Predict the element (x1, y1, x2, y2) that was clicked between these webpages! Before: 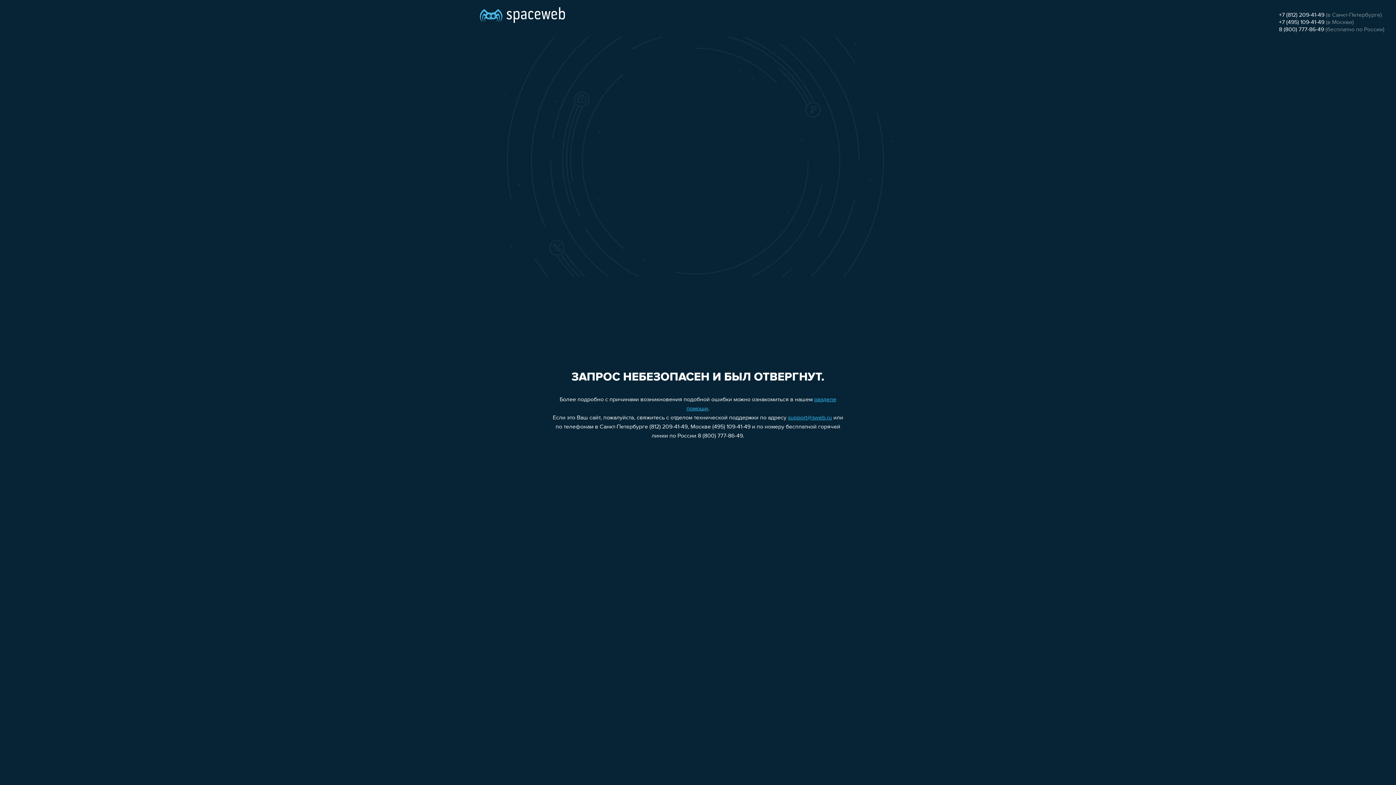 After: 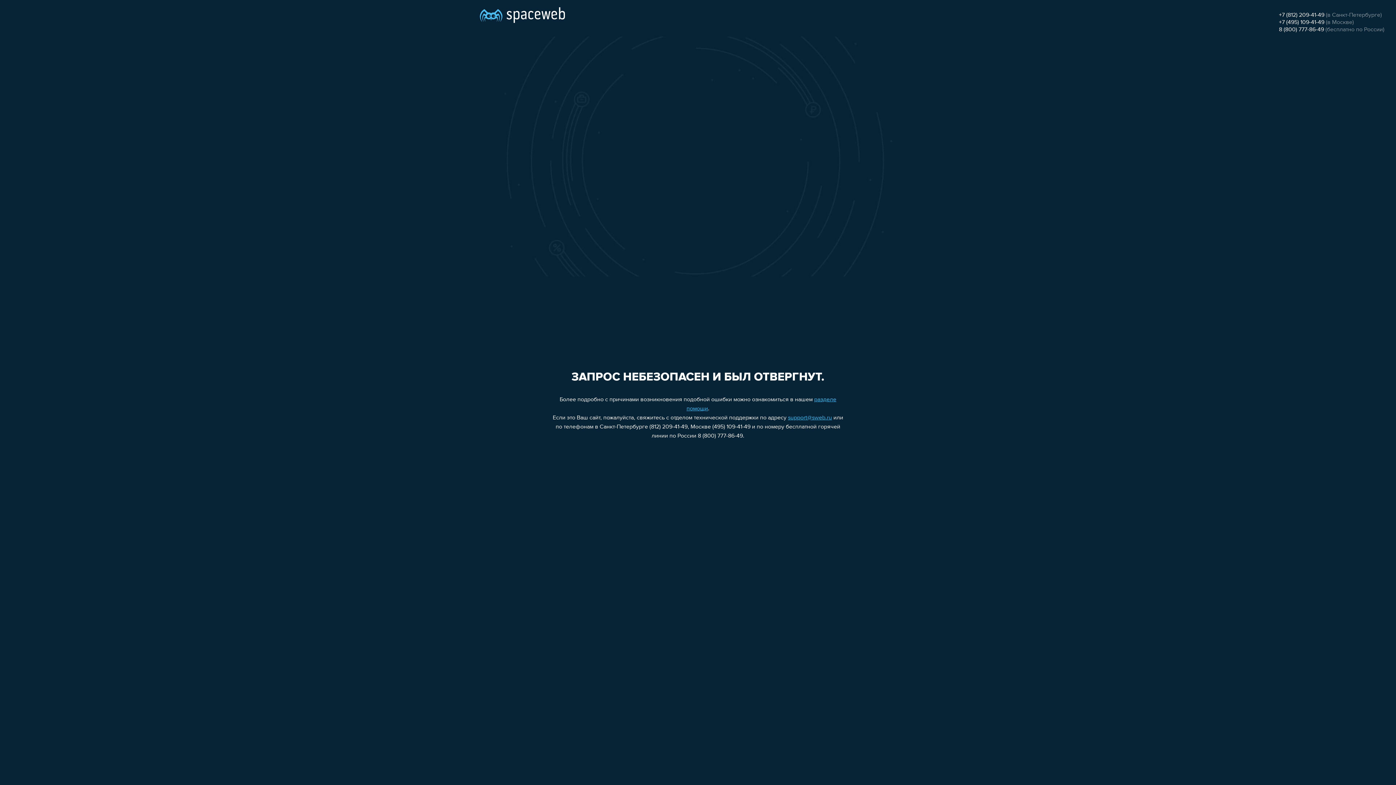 Action: bbox: (1279, 26, 1324, 32) label: 8 (800) 777-86-49